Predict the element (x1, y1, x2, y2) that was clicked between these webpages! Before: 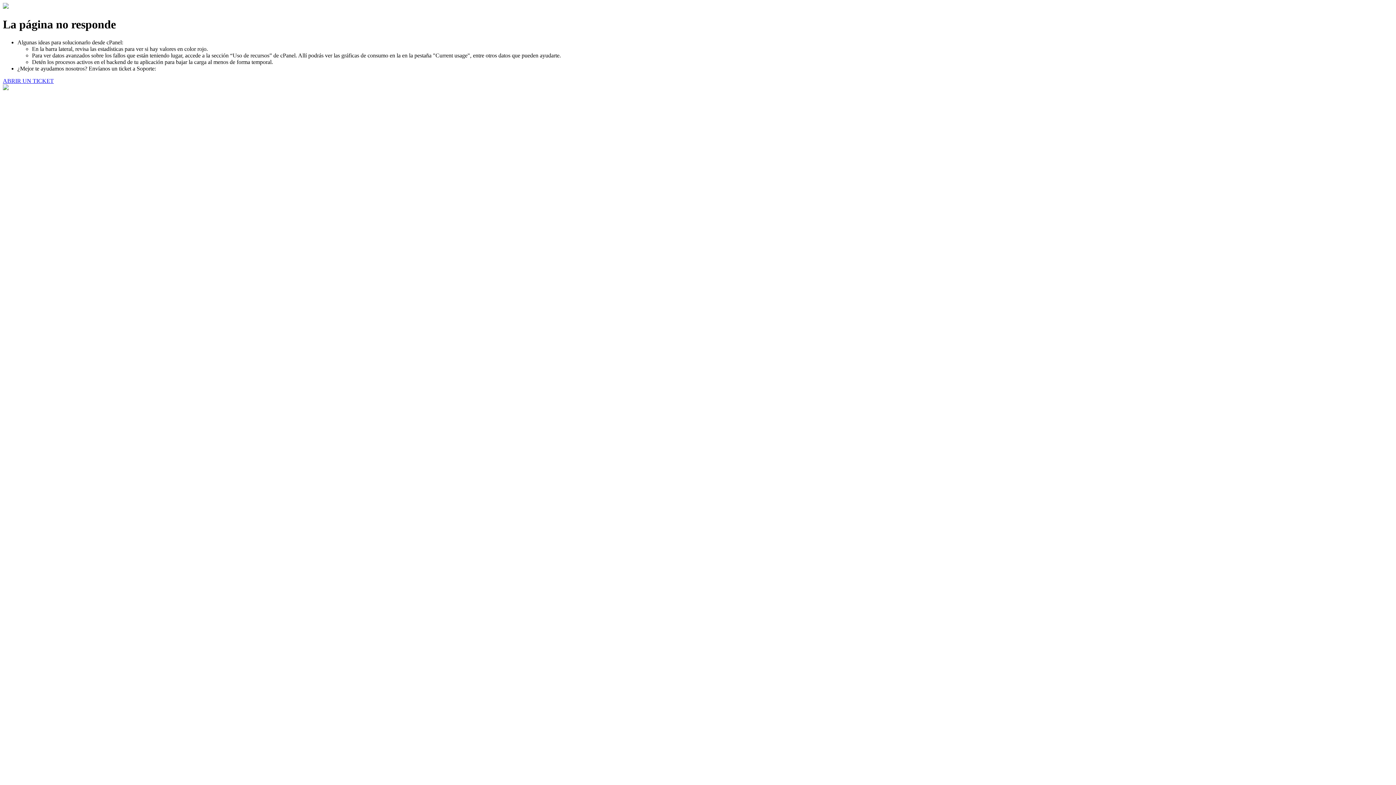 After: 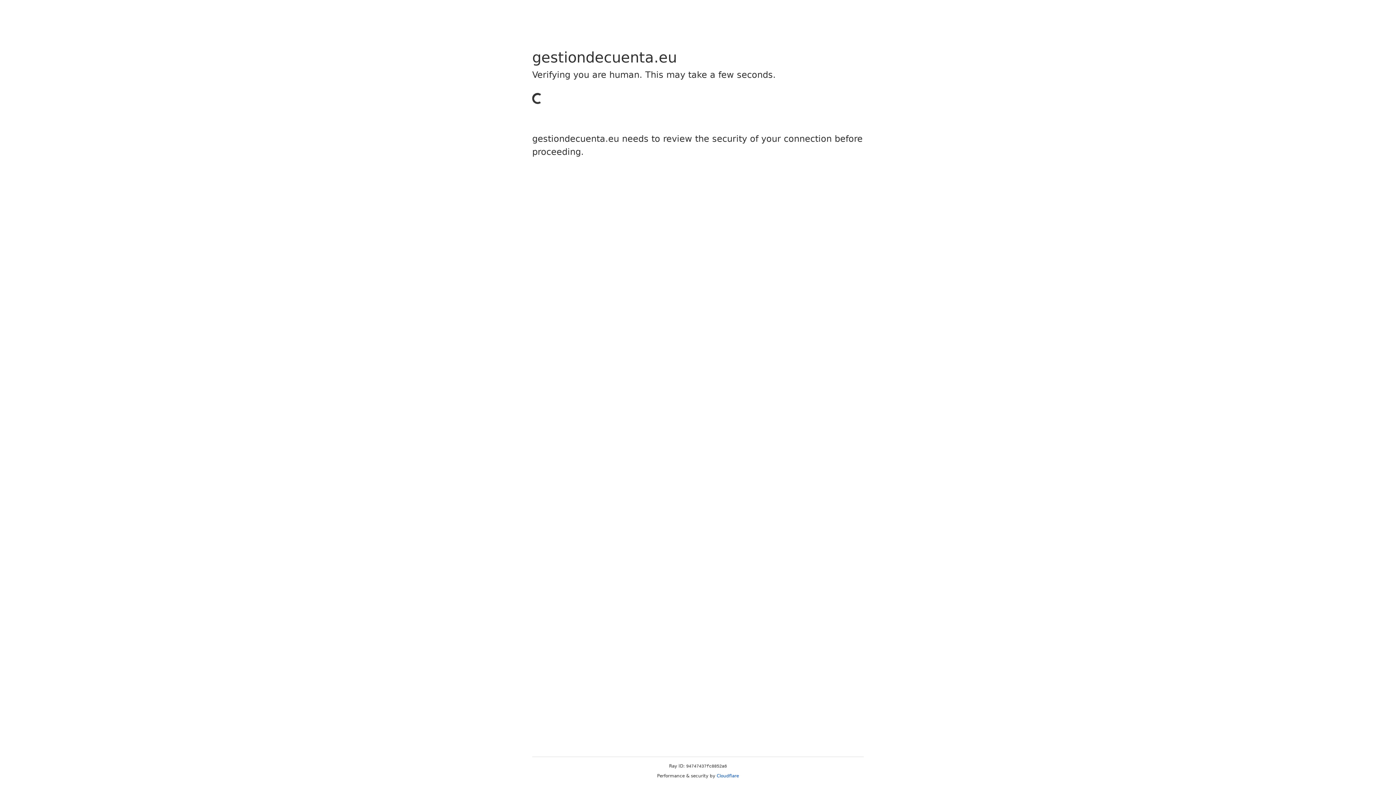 Action: label: ABRIR UN TICKET bbox: (2, 77, 53, 83)